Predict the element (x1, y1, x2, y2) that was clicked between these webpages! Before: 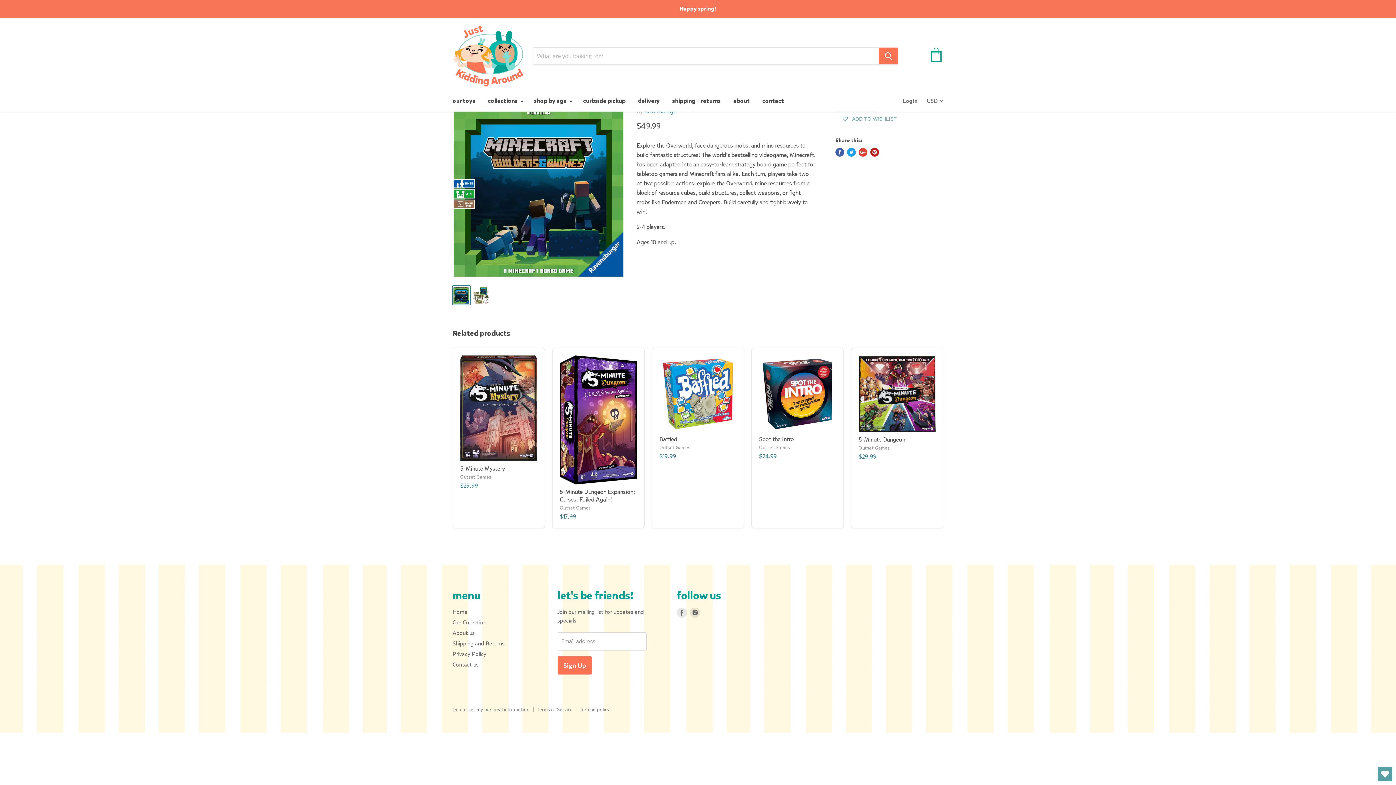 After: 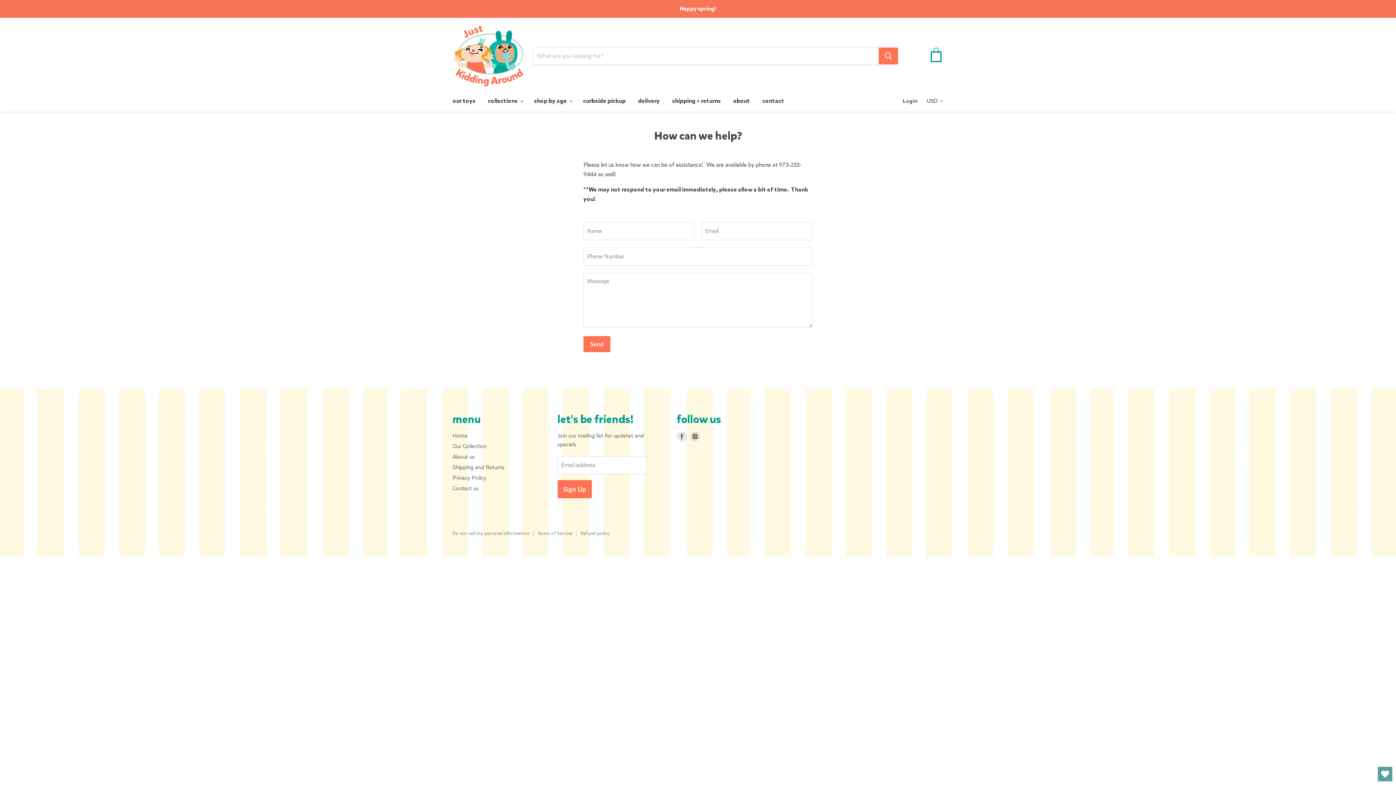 Action: bbox: (757, 93, 789, 108) label: contact